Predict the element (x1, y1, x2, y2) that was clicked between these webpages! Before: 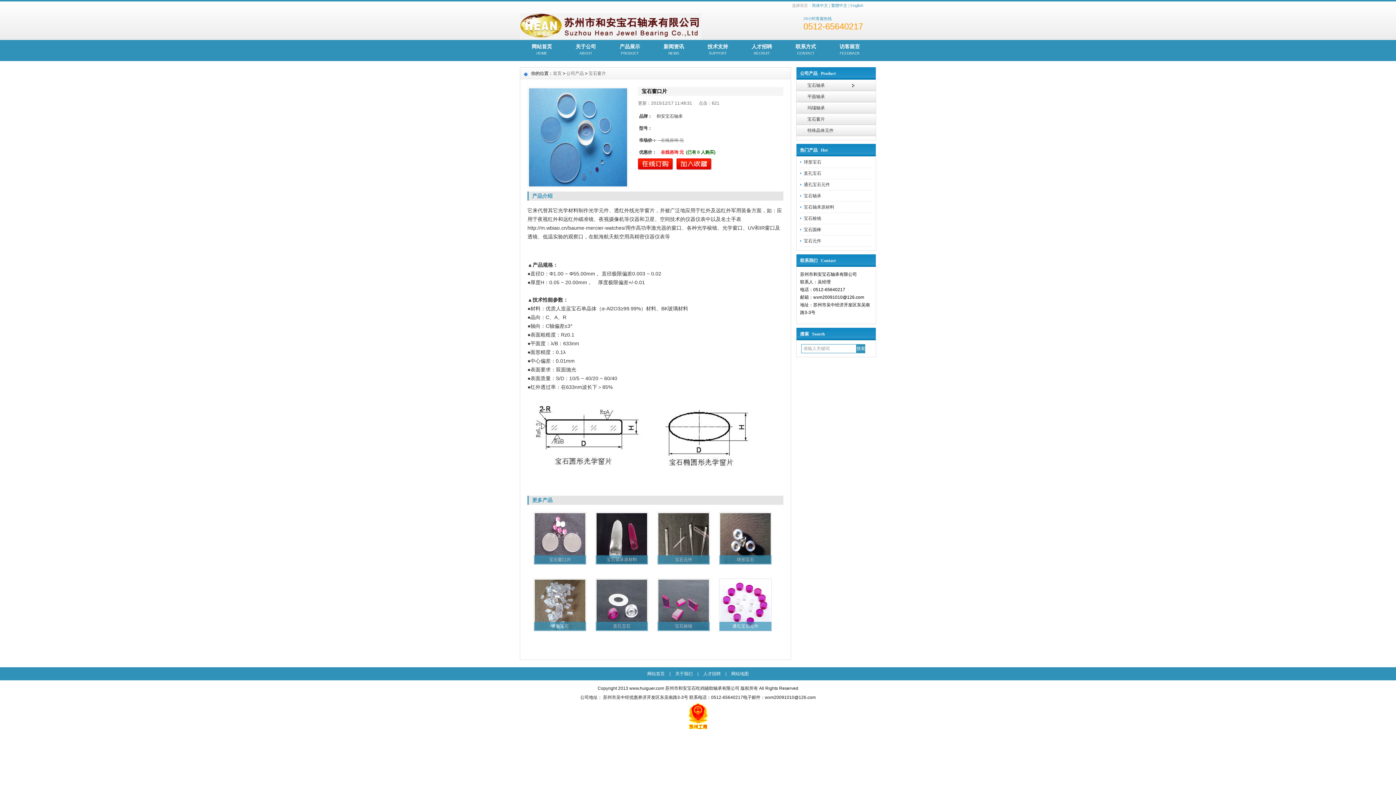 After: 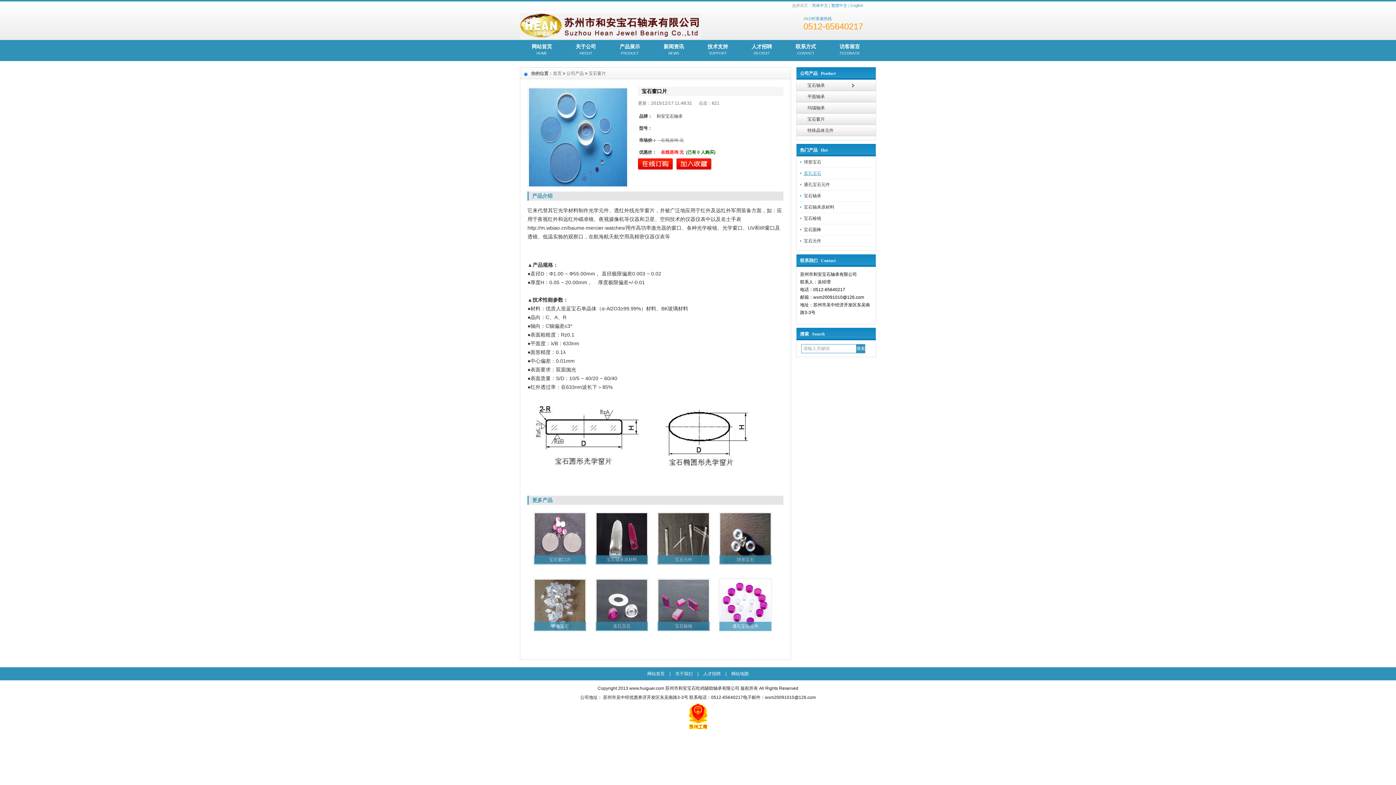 Action: bbox: (804, 170, 821, 176) label: 直孔宝石